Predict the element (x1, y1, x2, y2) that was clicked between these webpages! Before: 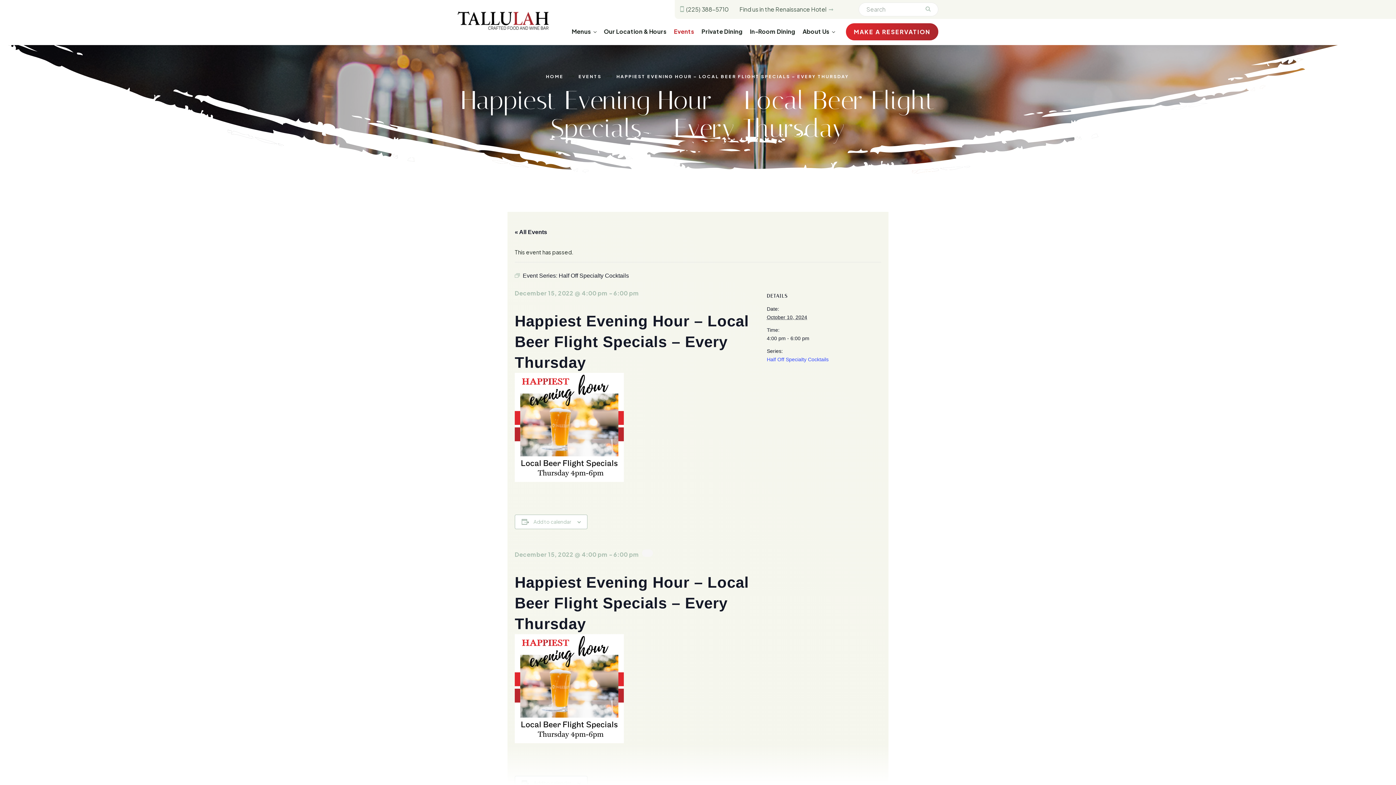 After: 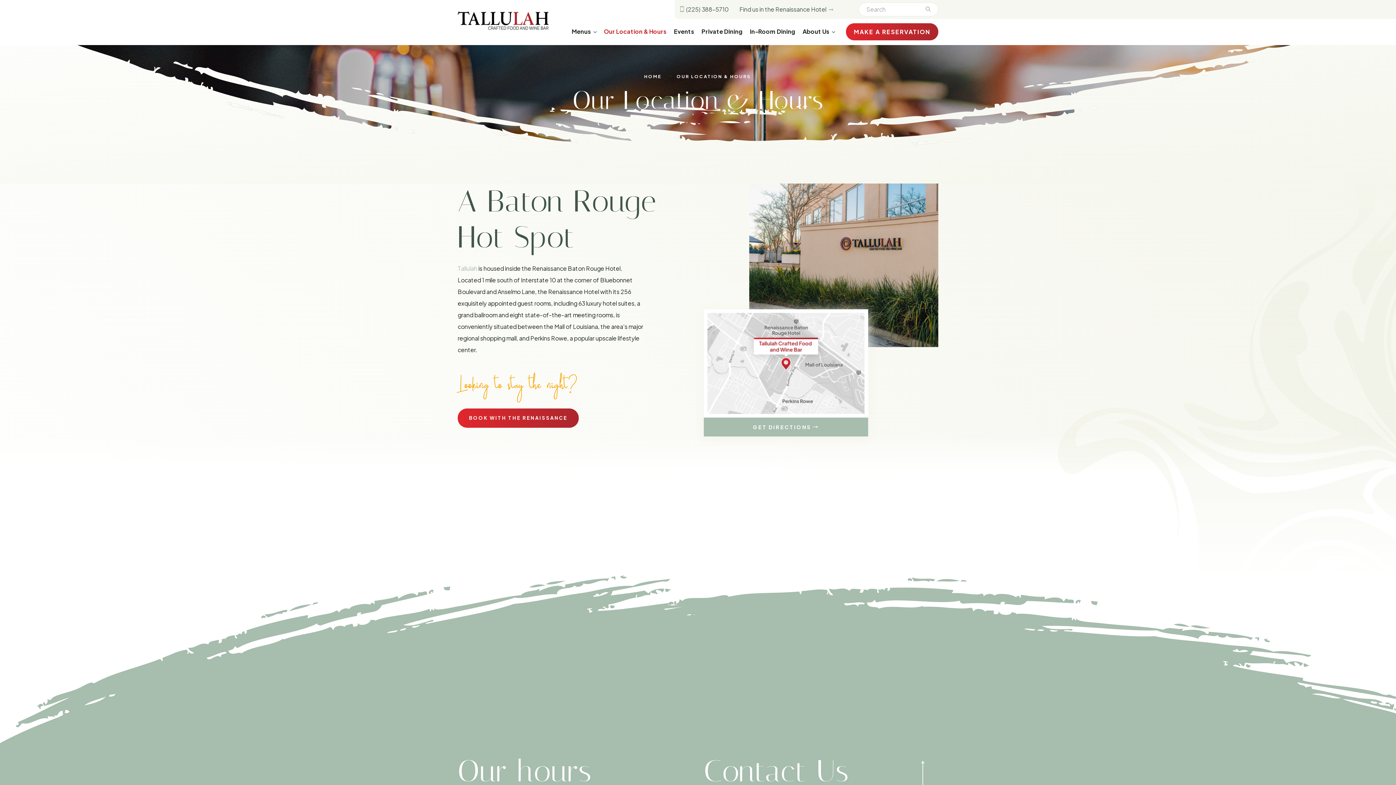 Action: label: Our Location & Hours bbox: (603, 24, 666, 38)